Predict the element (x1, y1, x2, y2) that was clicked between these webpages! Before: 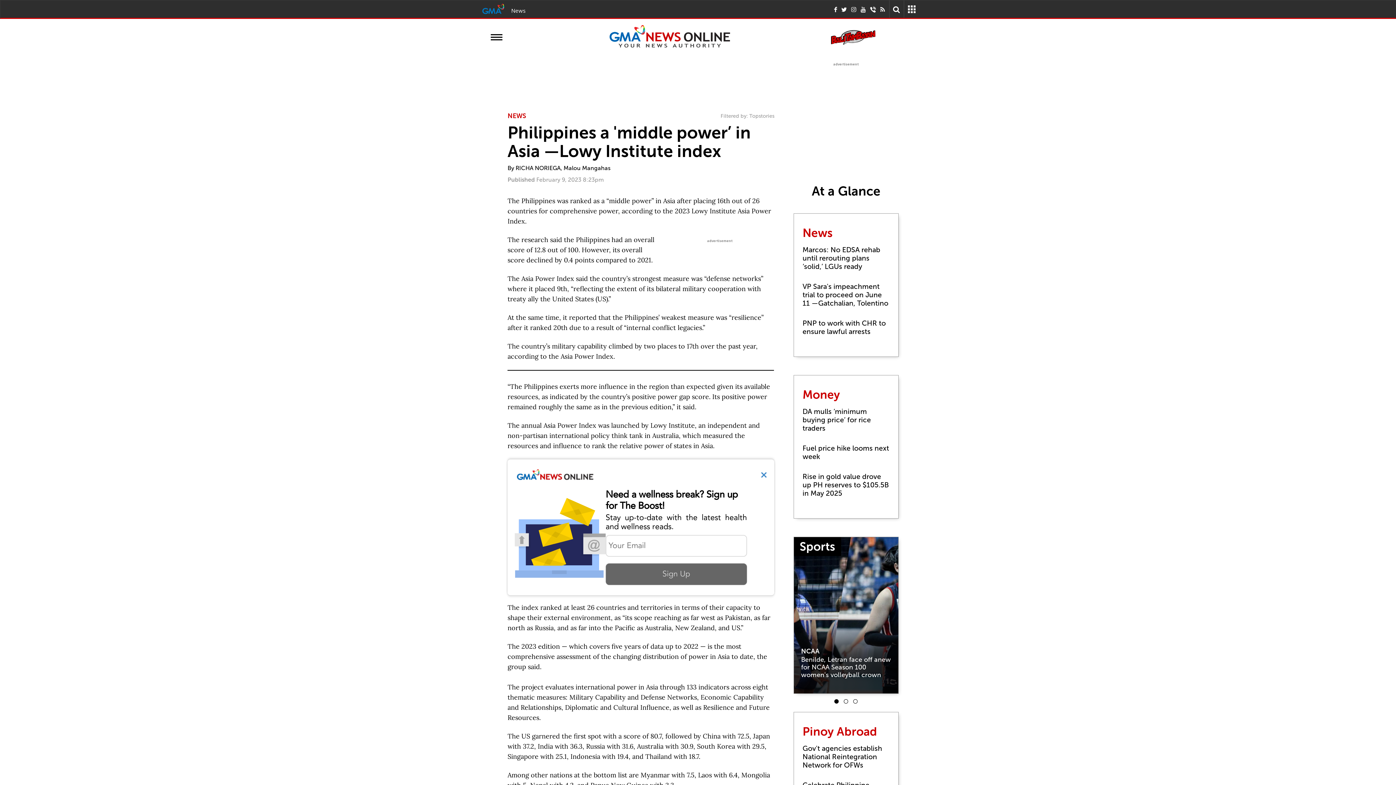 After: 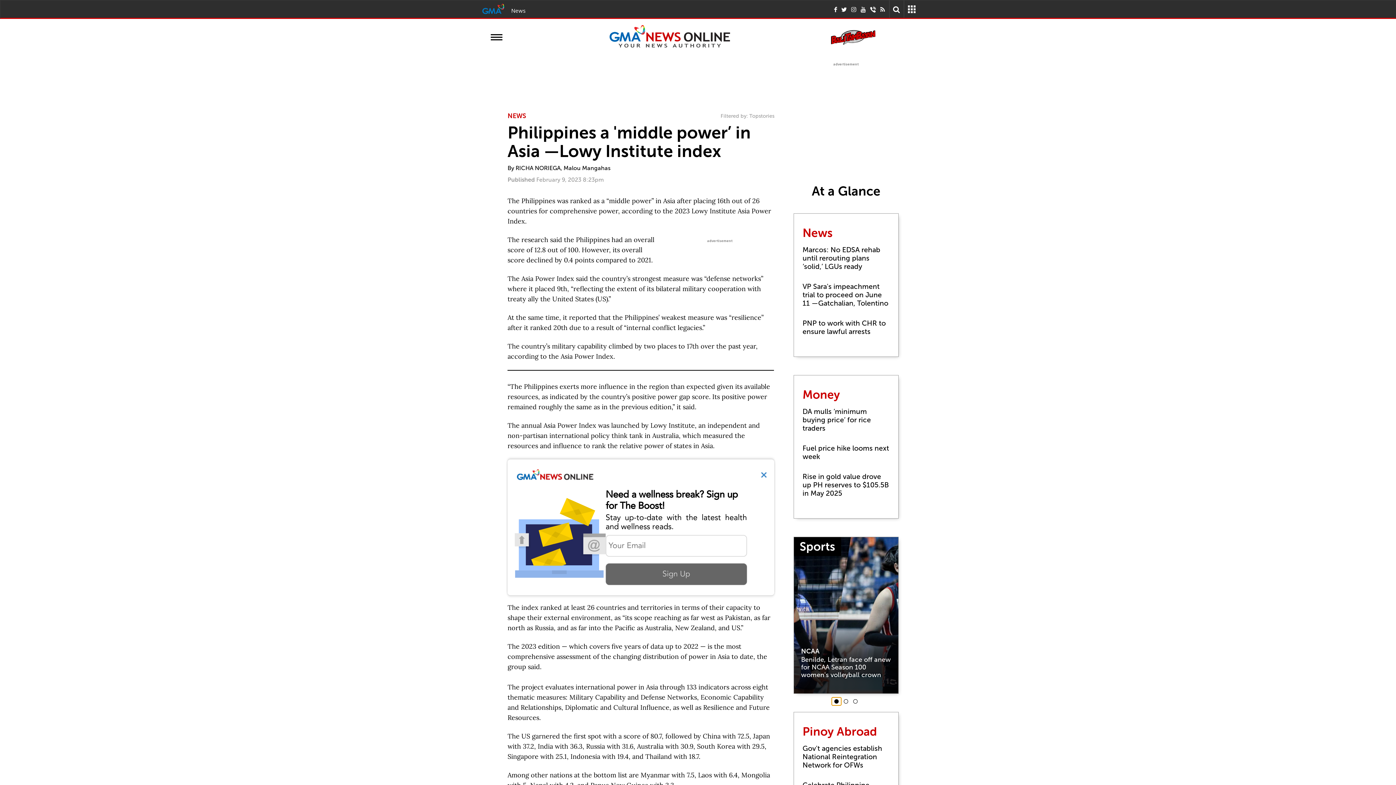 Action: bbox: (831, 697, 841, 705)